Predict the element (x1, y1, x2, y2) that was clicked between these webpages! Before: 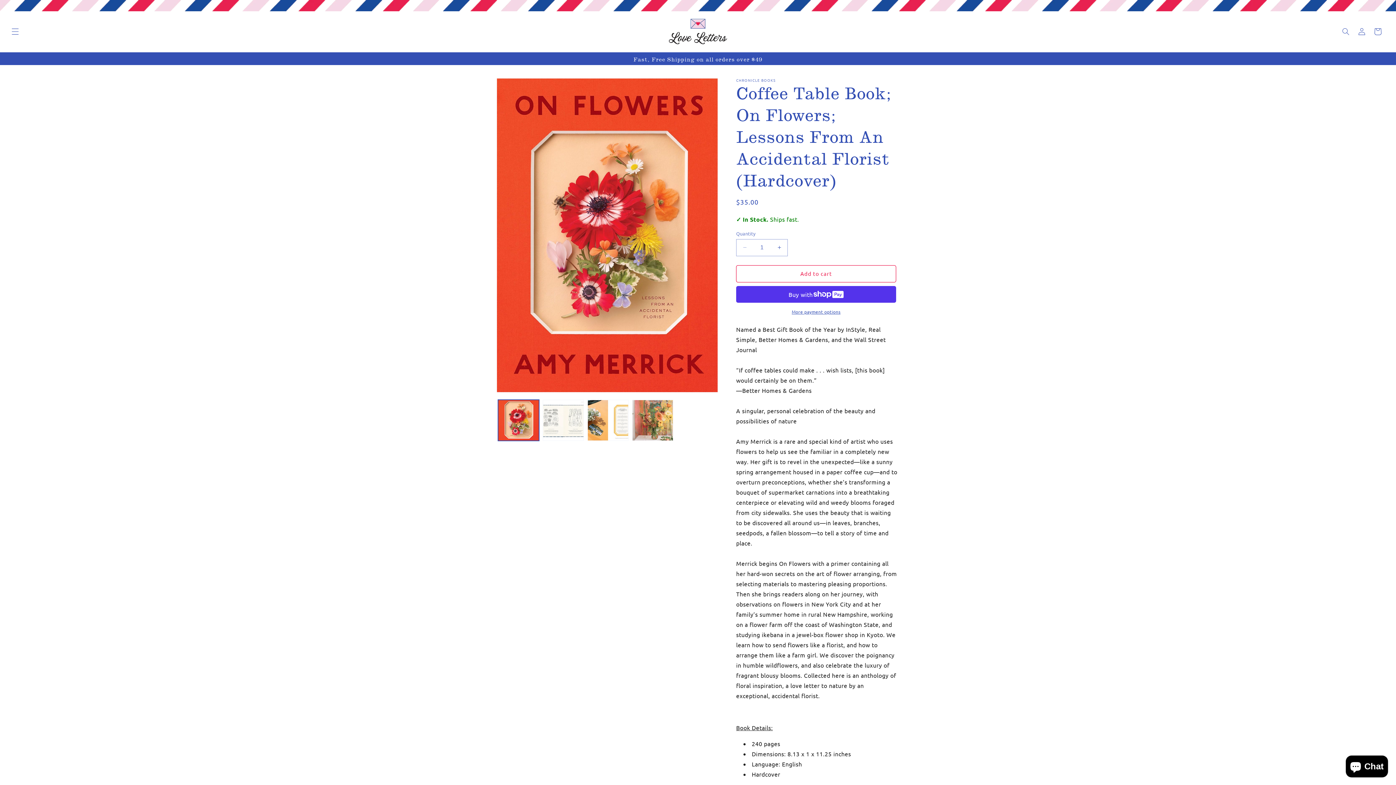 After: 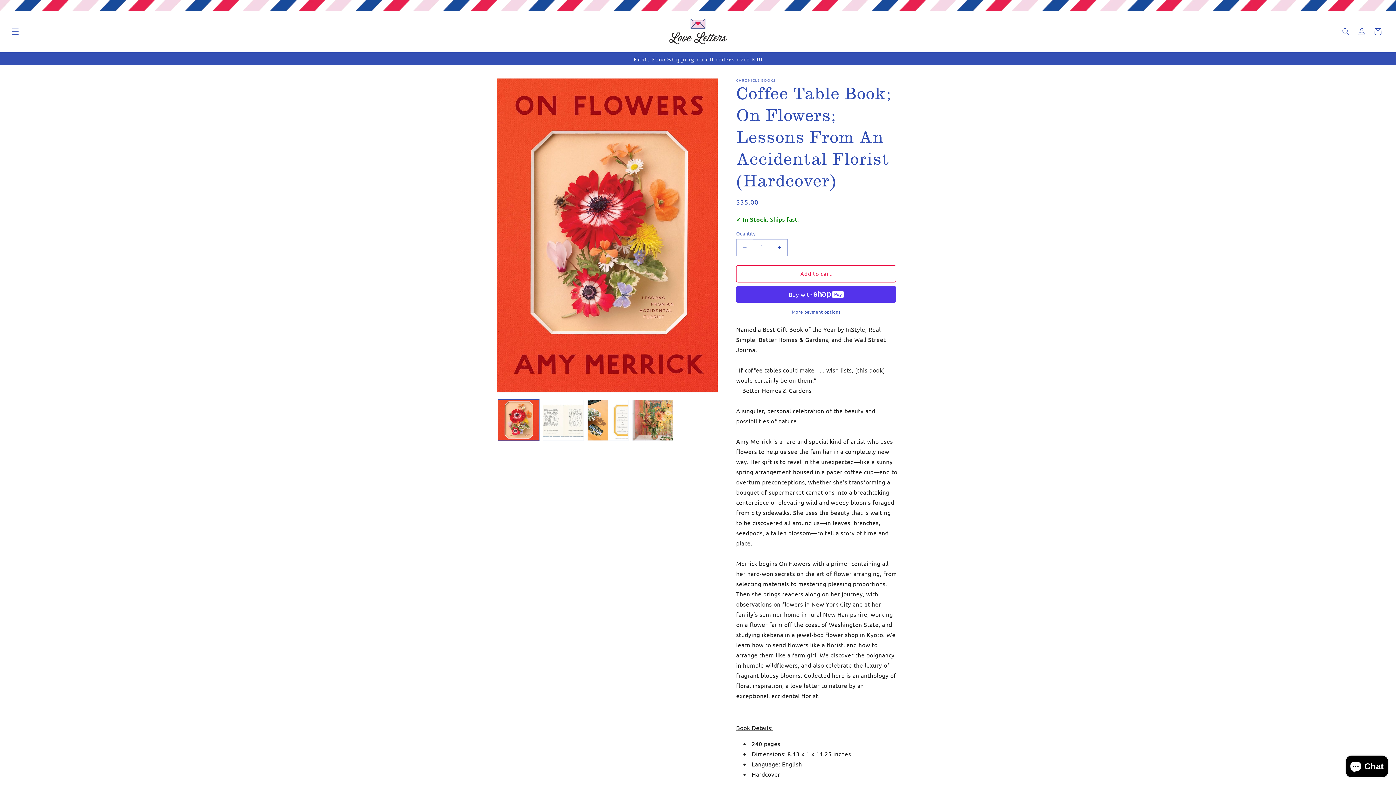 Action: label: Decrease quantity for Coffee Table Book; On Flowers; Lessons From An Accidental Florist (Hardcover) bbox: (736, 239, 753, 256)